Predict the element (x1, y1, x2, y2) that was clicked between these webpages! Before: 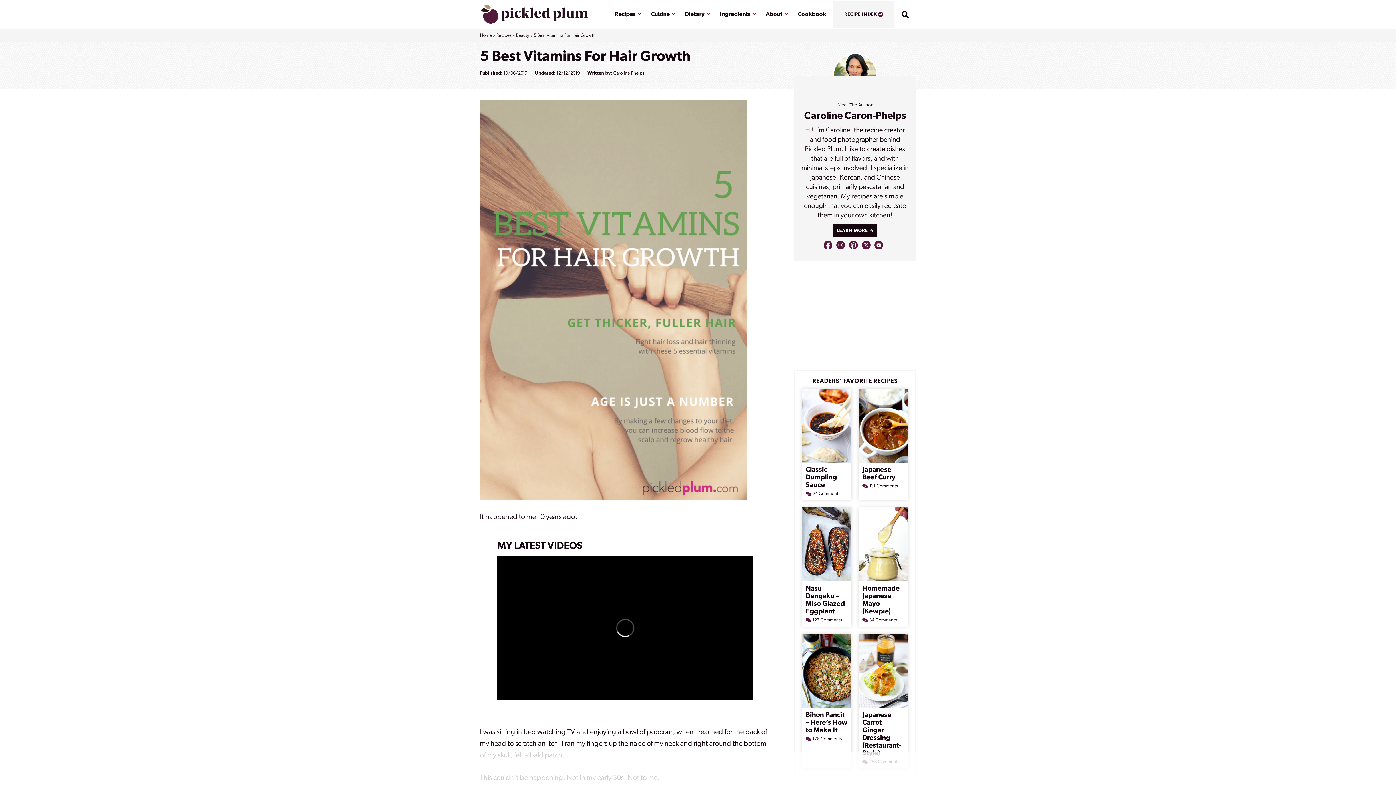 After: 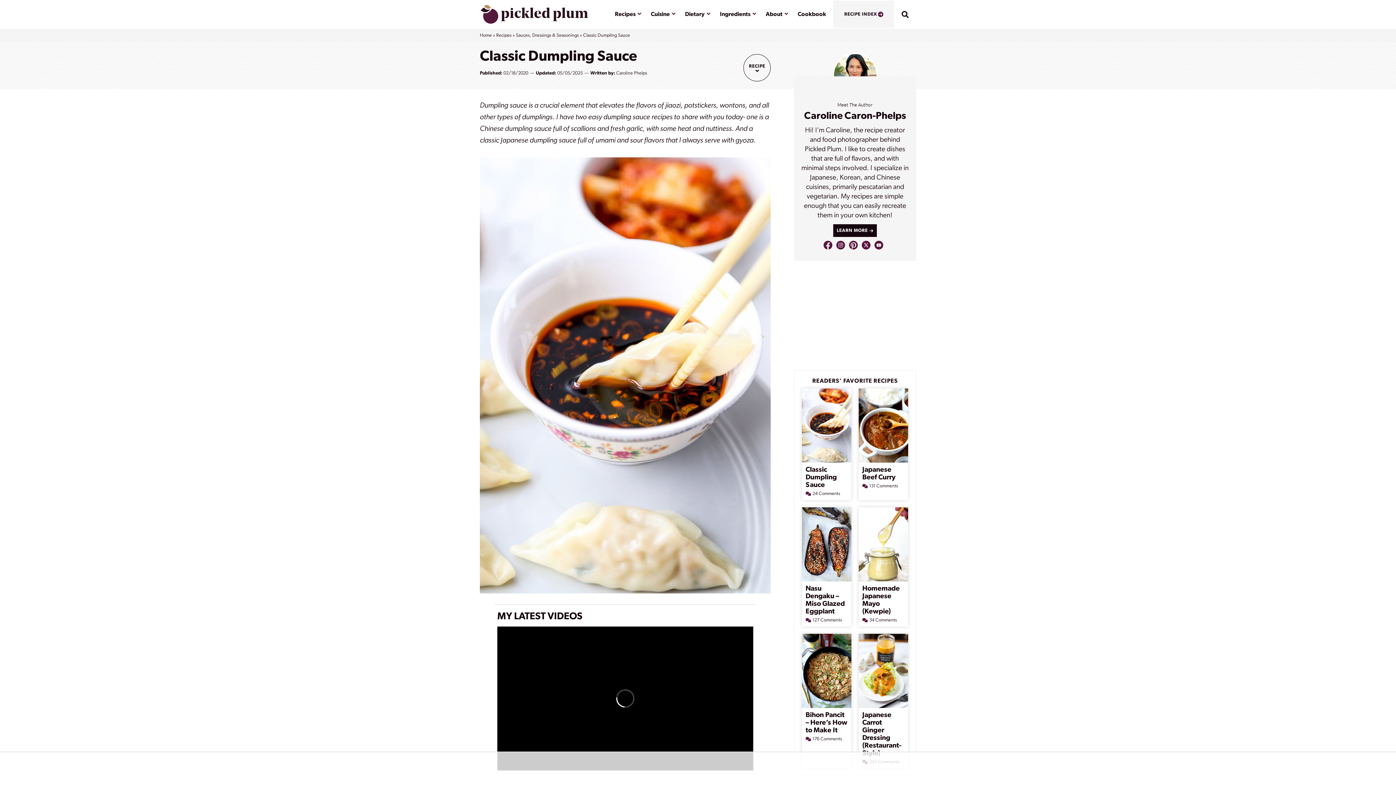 Action: bbox: (805, 466, 837, 489) label: Classic Dumpling Sauce